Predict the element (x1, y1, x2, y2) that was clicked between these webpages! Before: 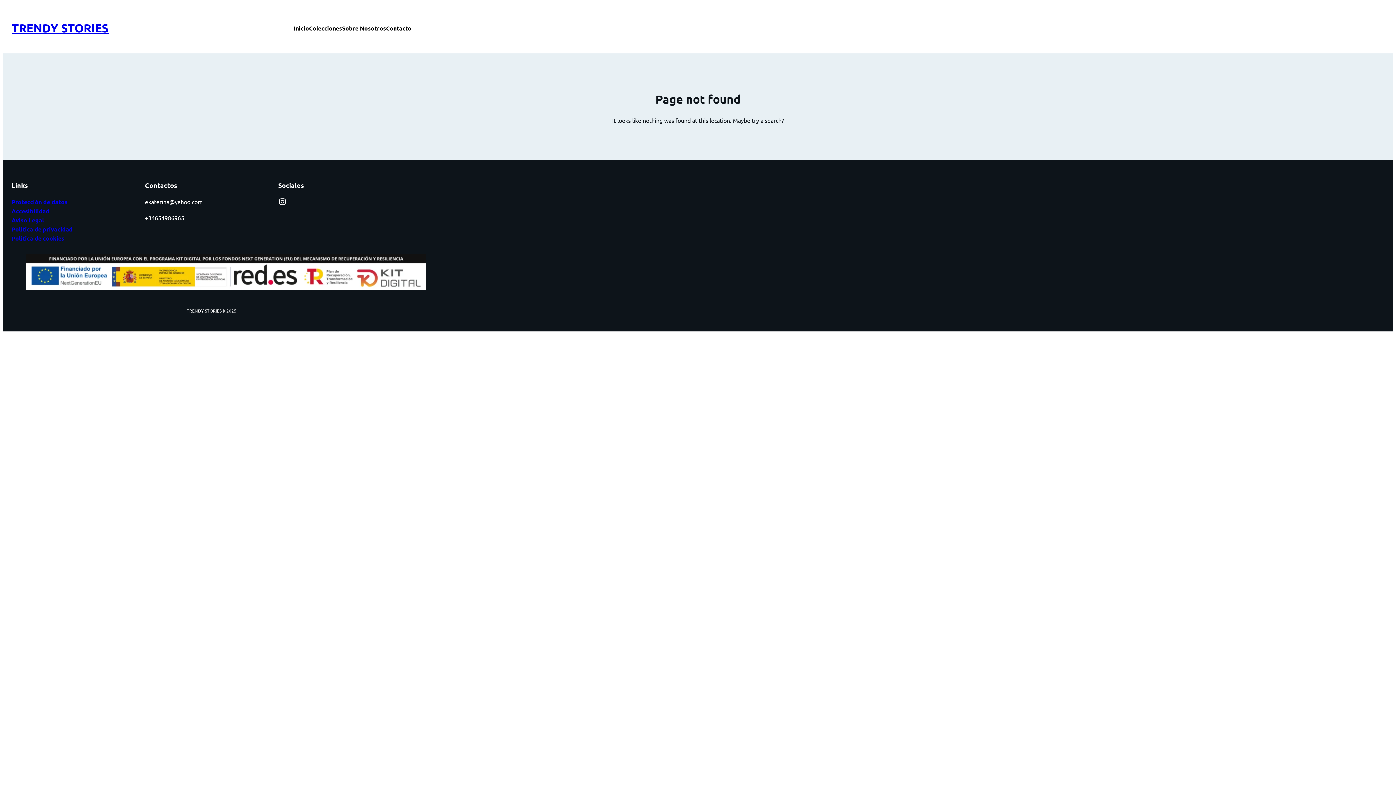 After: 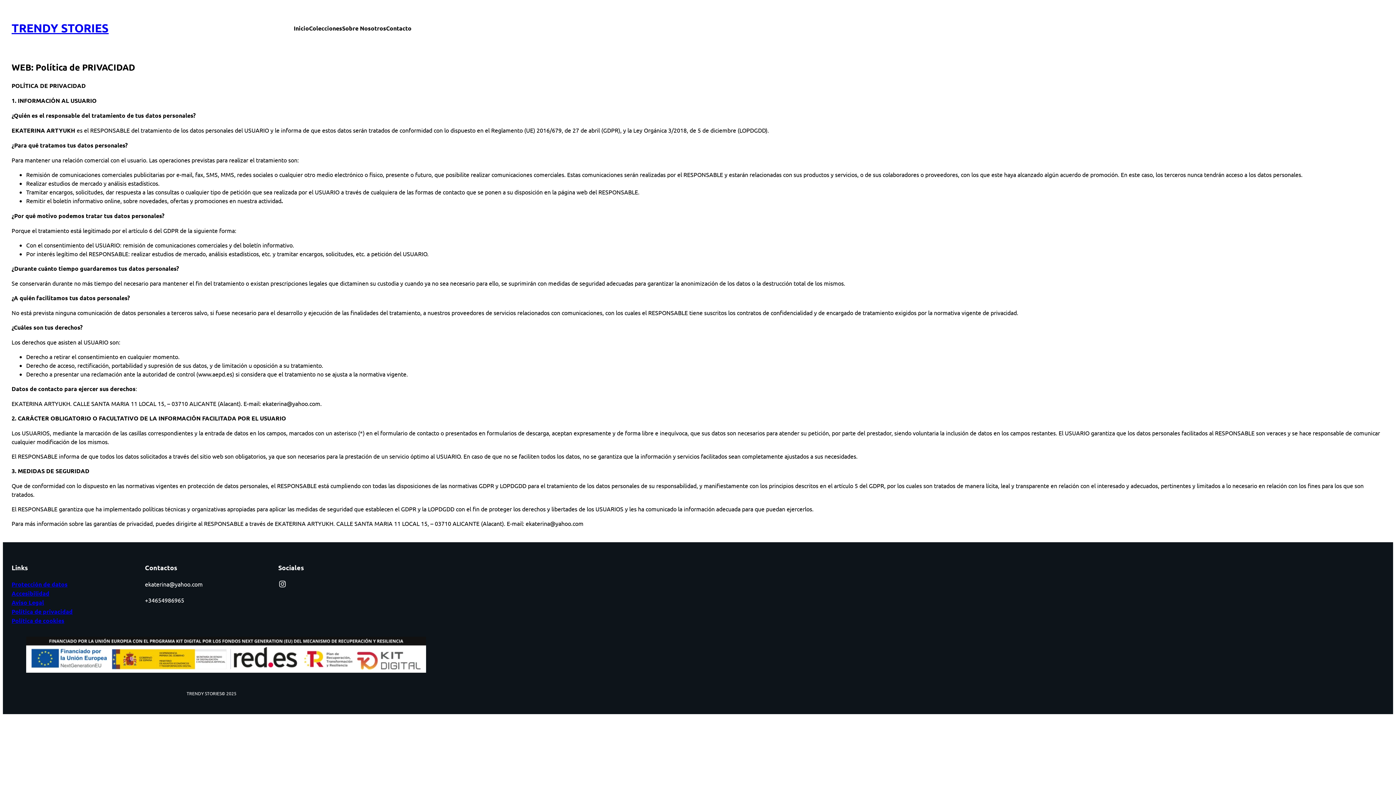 Action: bbox: (11, 225, 72, 232) label: Política de privacidad
